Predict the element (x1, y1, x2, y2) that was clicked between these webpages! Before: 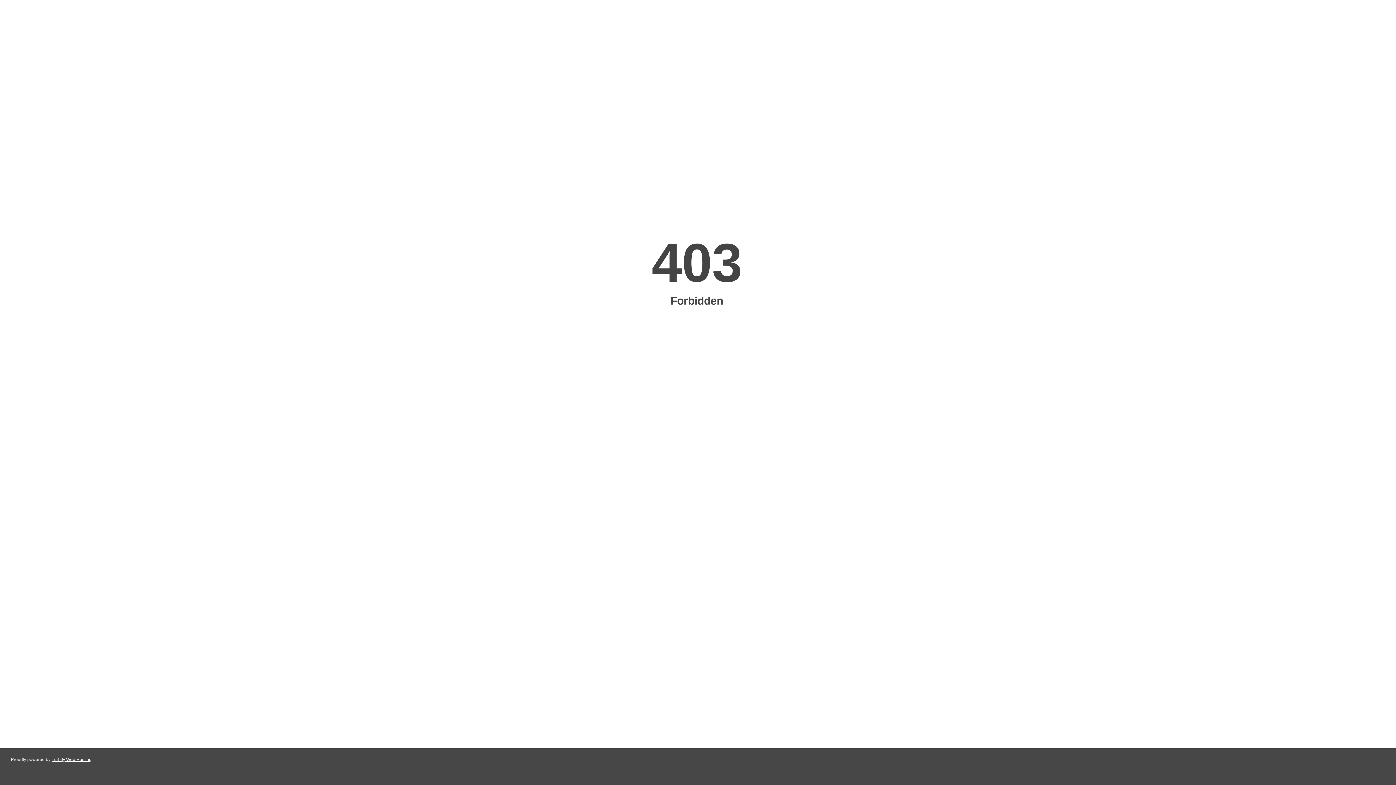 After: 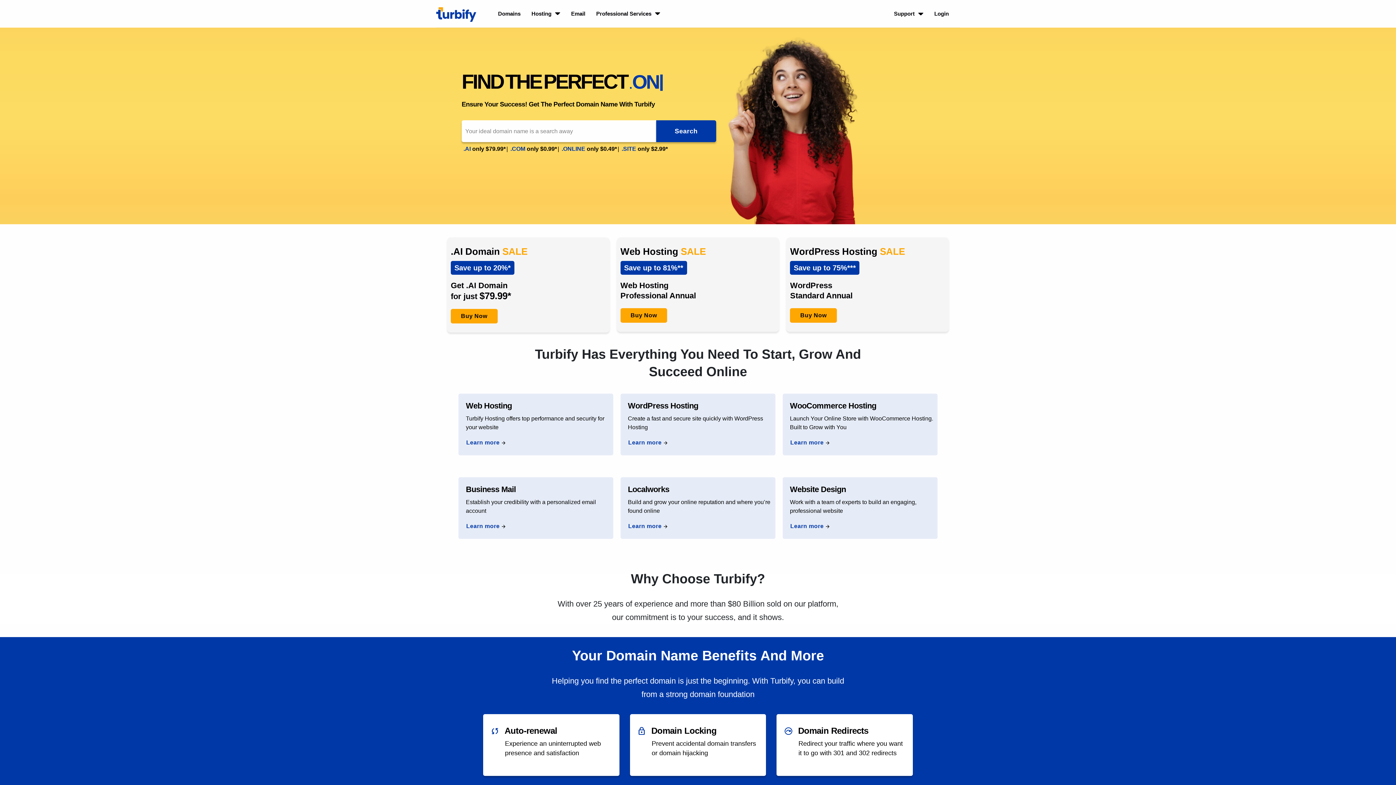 Action: bbox: (51, 757, 91, 762) label: Turbify Web Hosting